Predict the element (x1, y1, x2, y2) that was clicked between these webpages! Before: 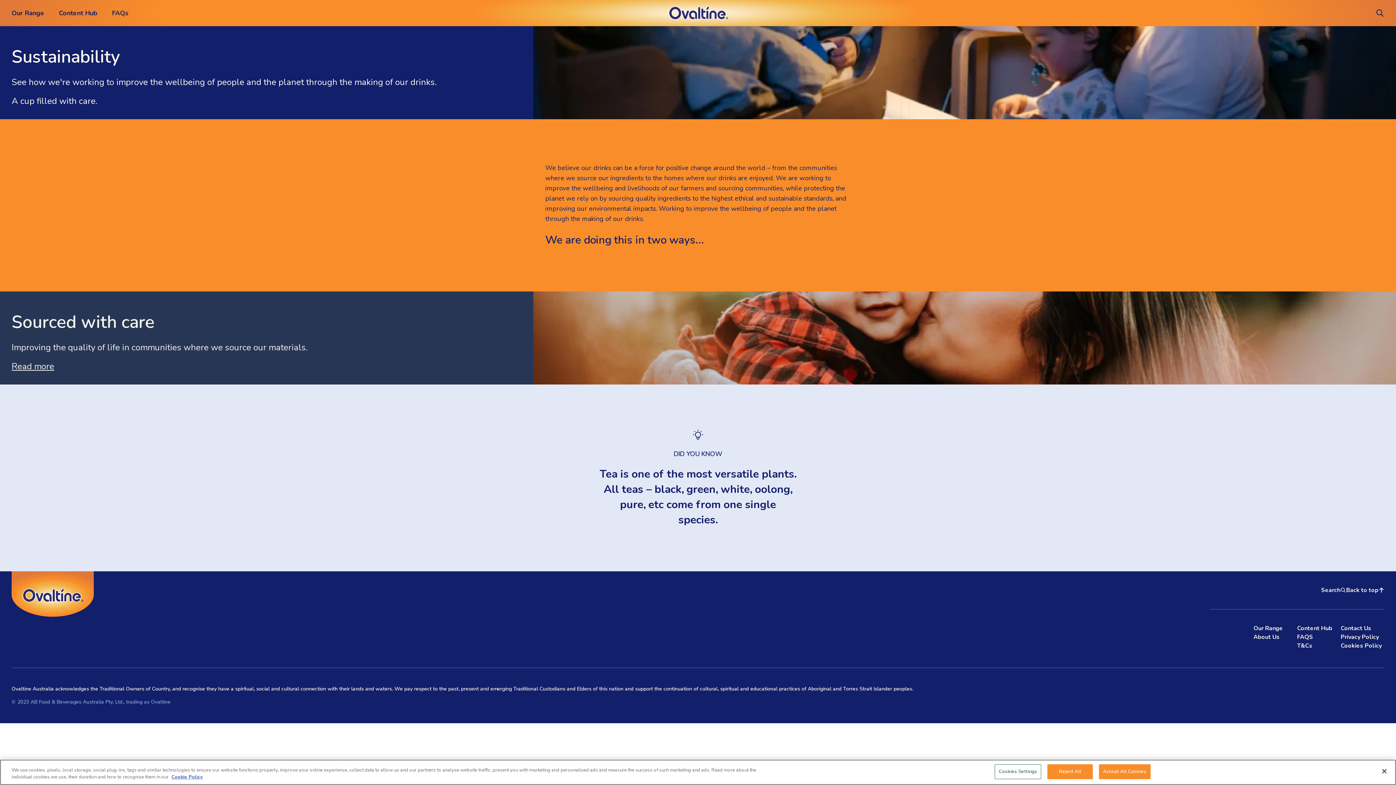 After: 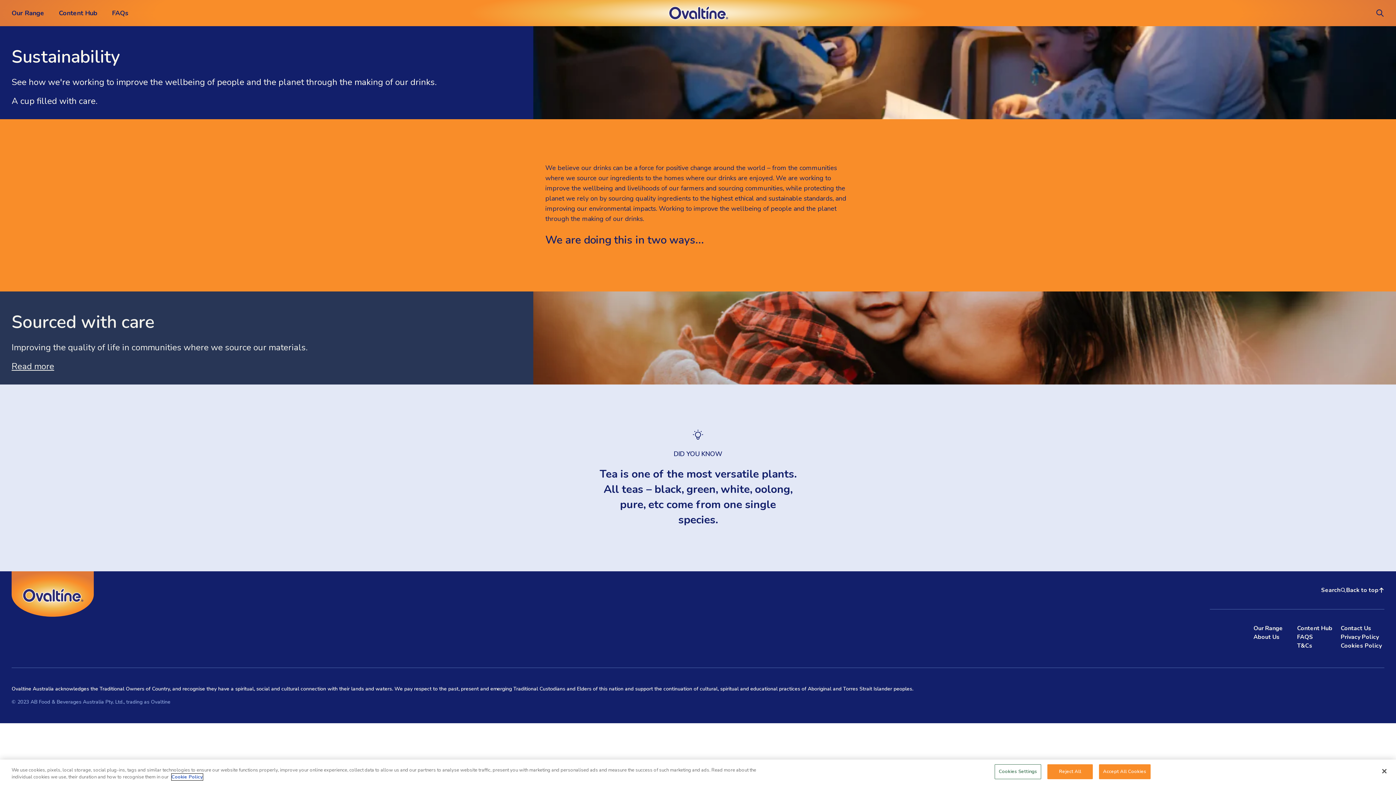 Action: bbox: (171, 774, 202, 780) label: More information about your privacy, opens in a new tab